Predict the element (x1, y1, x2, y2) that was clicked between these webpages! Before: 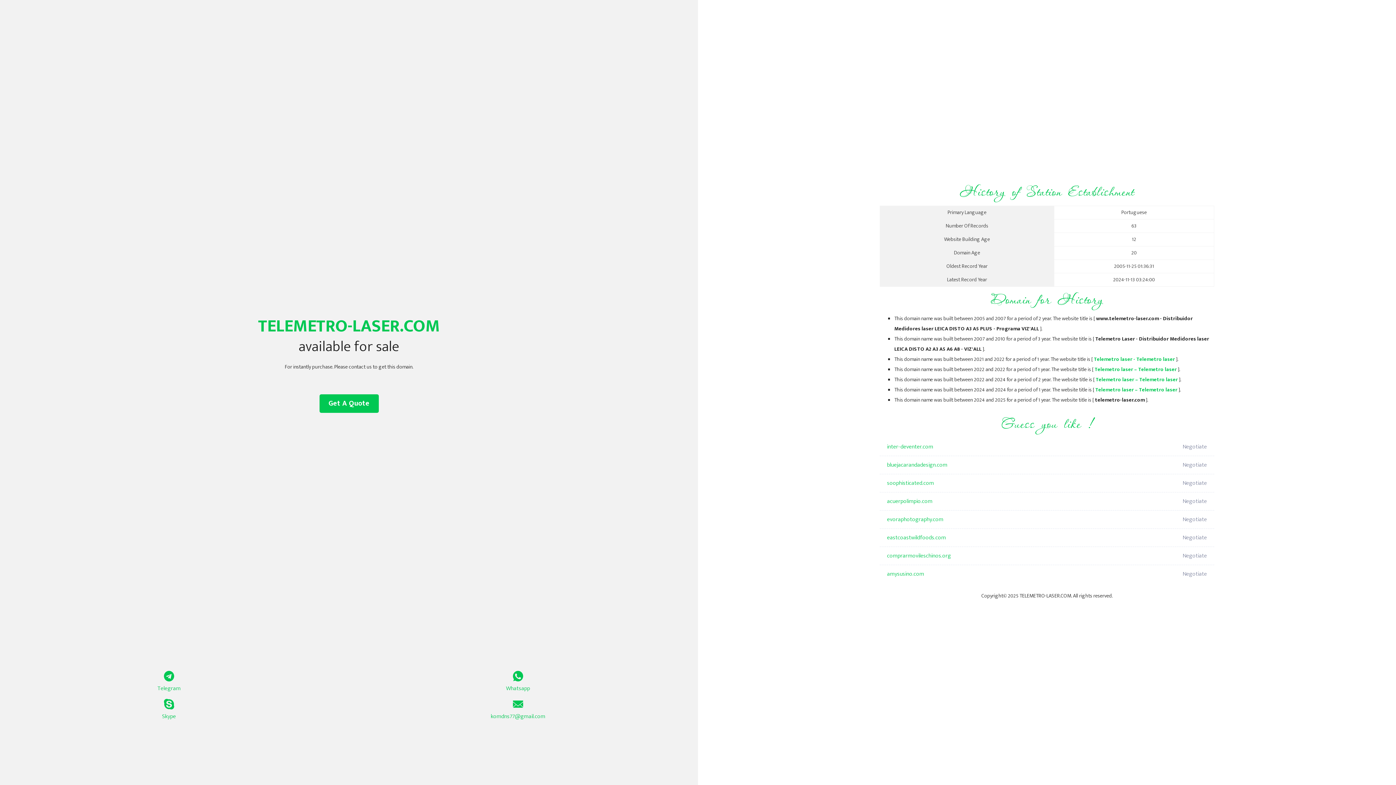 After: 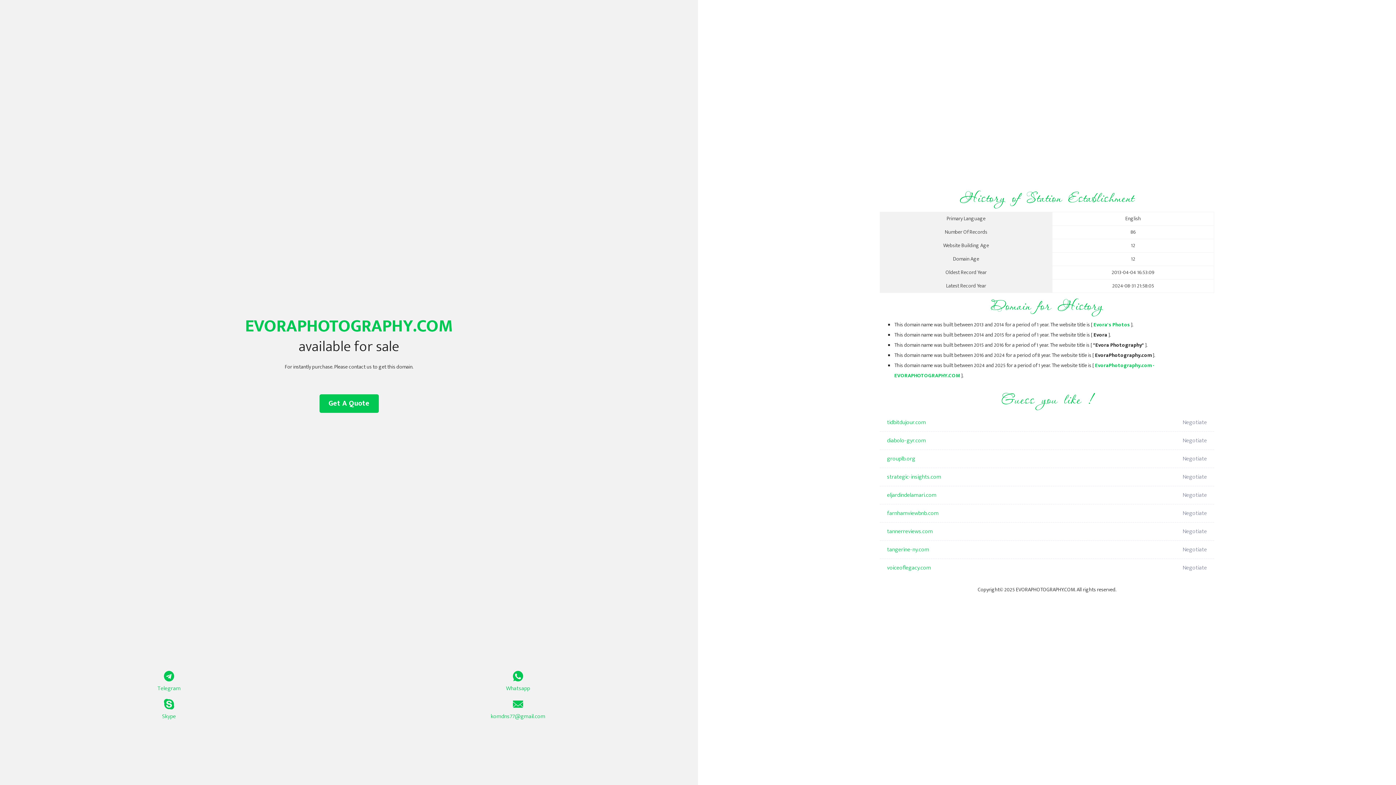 Action: label: evoraphotography.com bbox: (887, 510, 1098, 529)